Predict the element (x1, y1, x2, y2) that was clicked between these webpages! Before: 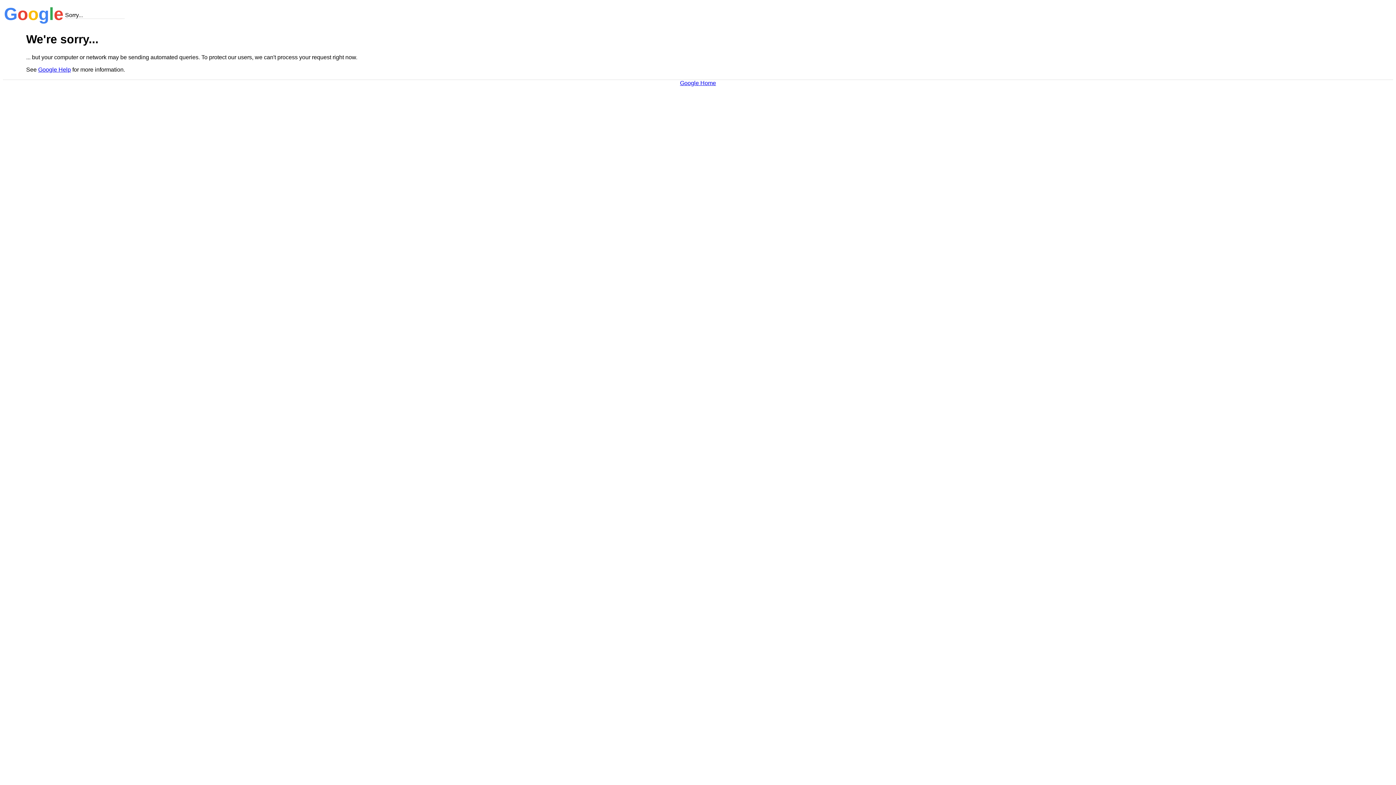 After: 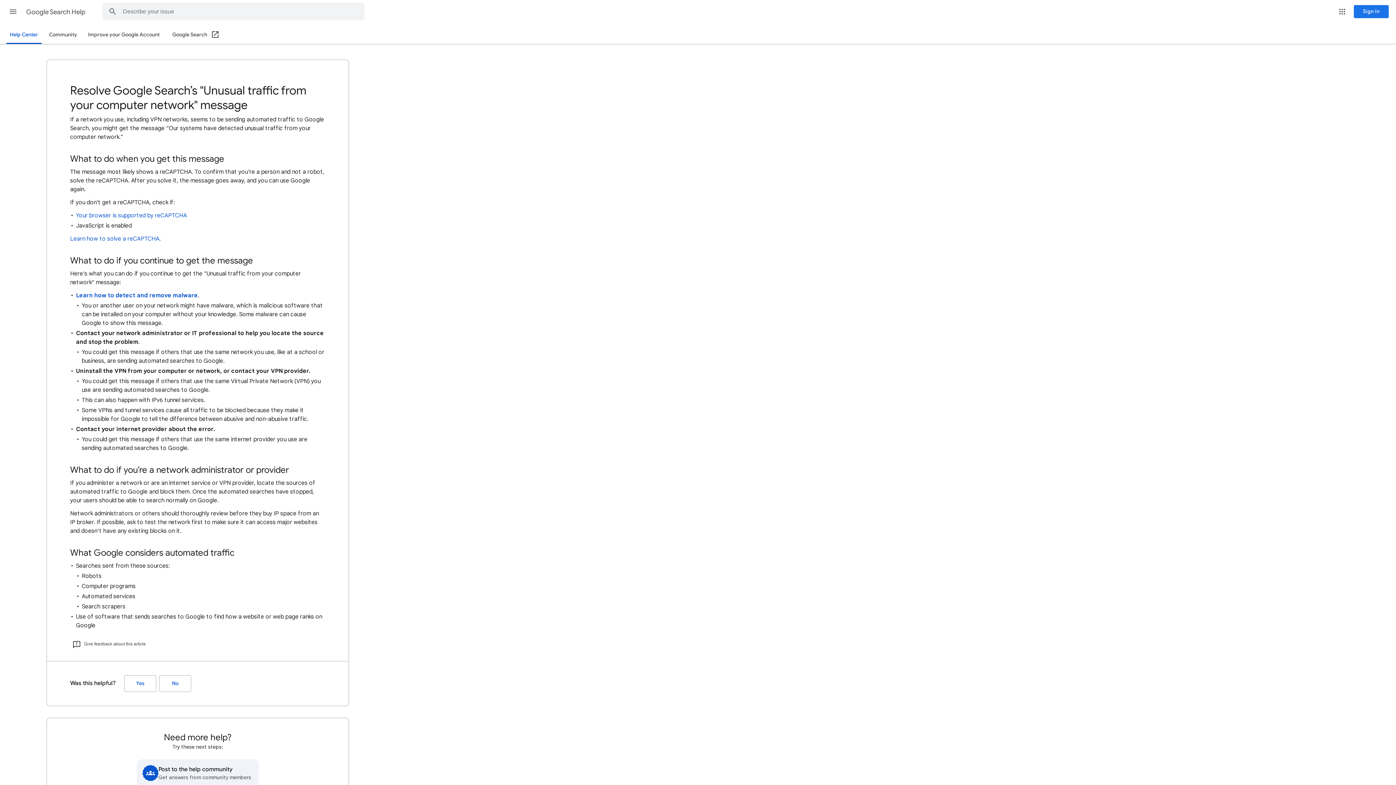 Action: bbox: (38, 66, 70, 72) label: Google Help